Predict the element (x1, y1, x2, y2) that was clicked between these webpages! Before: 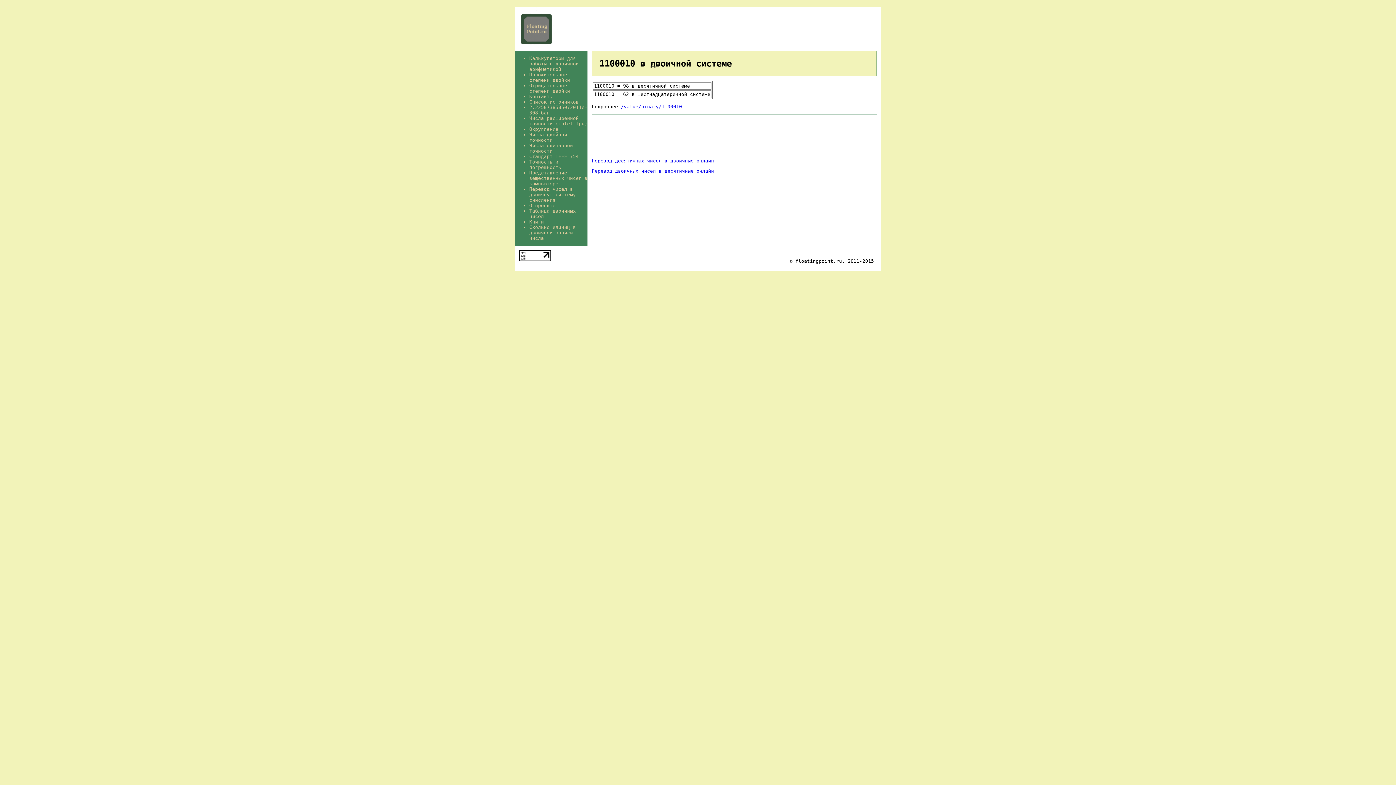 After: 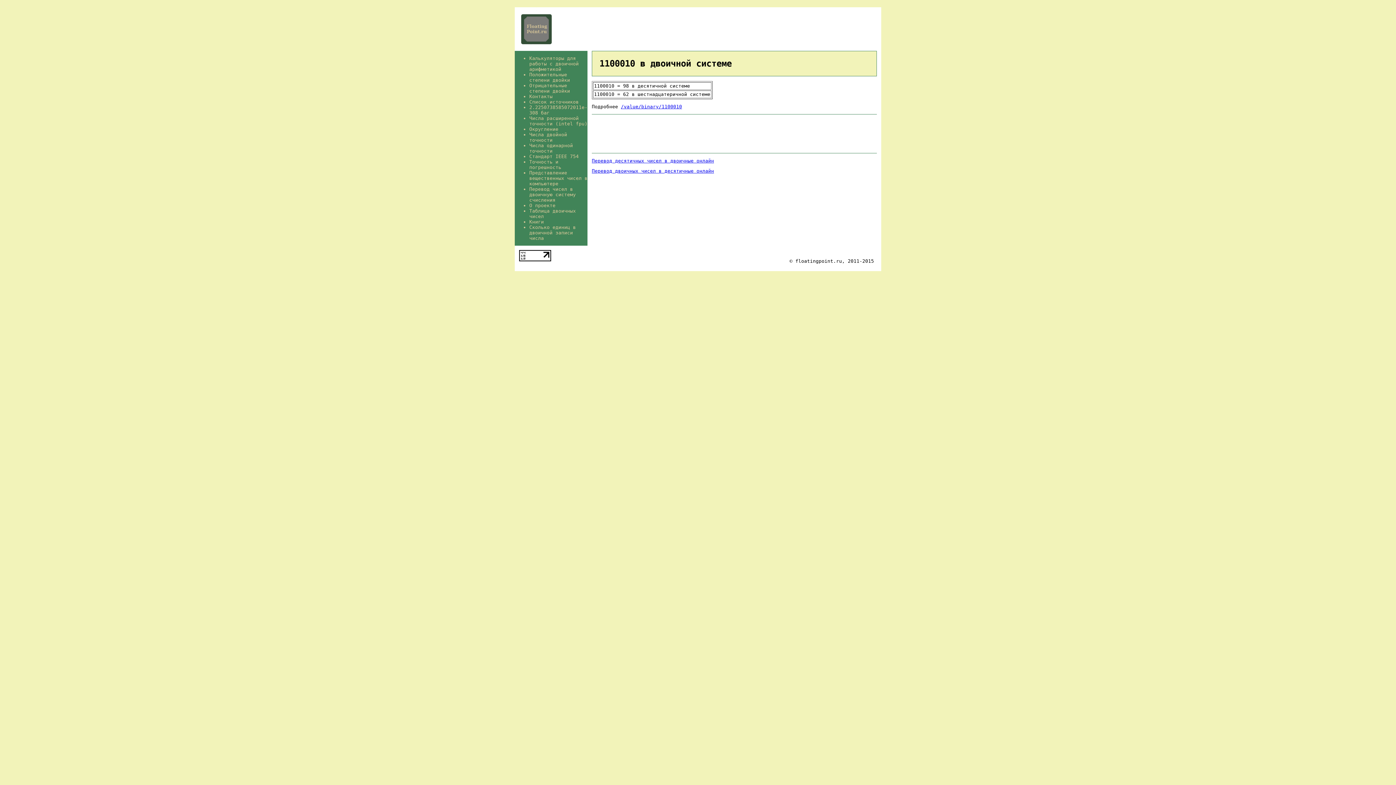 Action: label: /value/binary/1100010 bbox: (621, 104, 682, 109)